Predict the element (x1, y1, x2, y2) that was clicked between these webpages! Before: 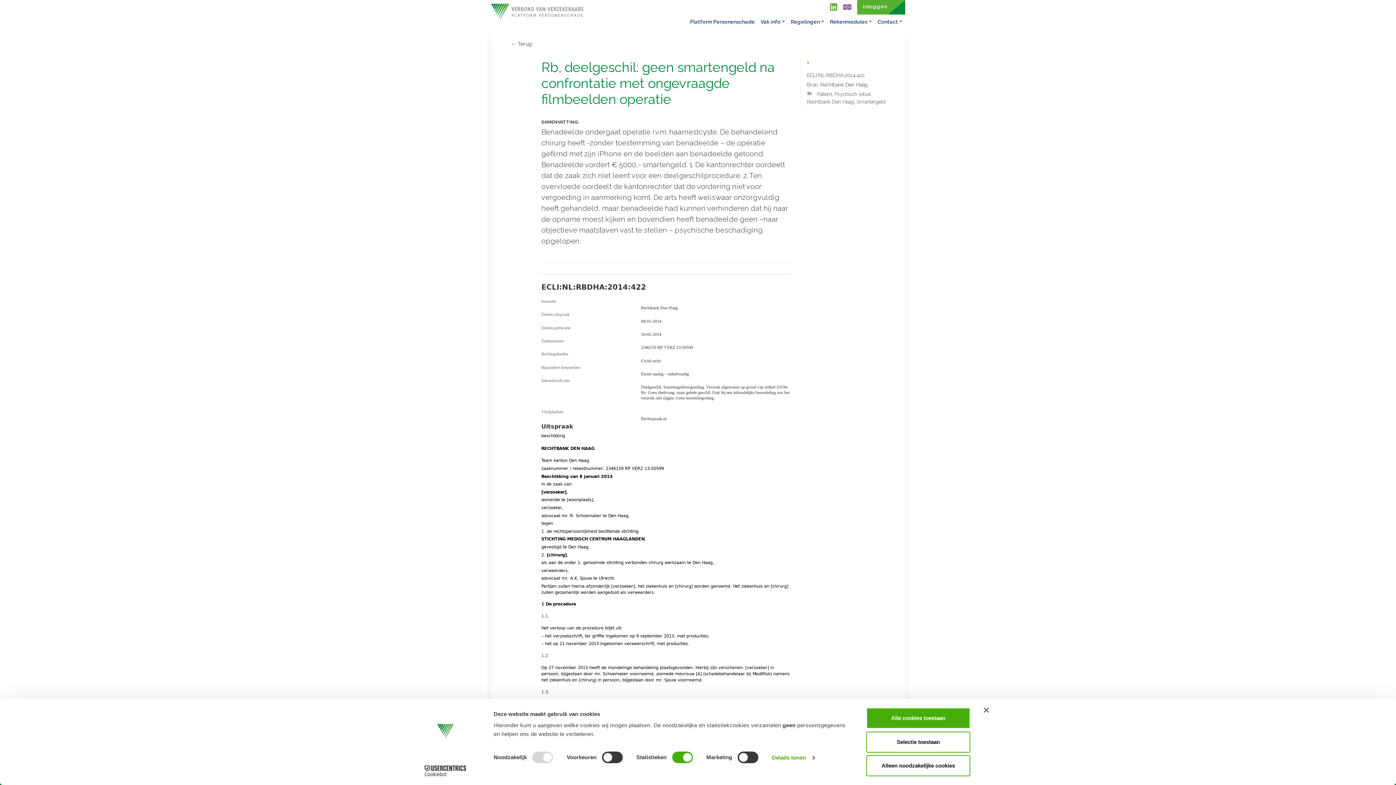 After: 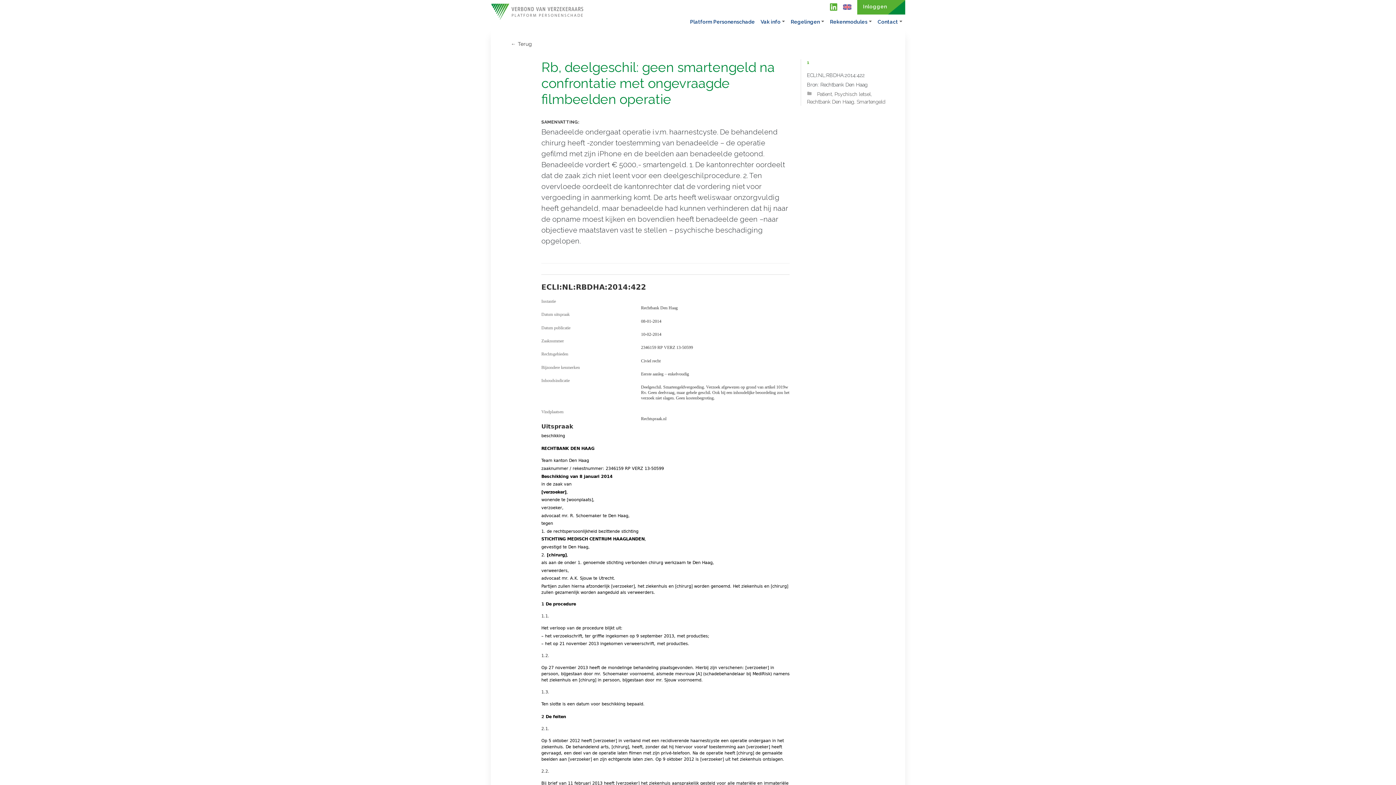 Action: label: Alle cookies toestaan bbox: (866, 708, 970, 729)